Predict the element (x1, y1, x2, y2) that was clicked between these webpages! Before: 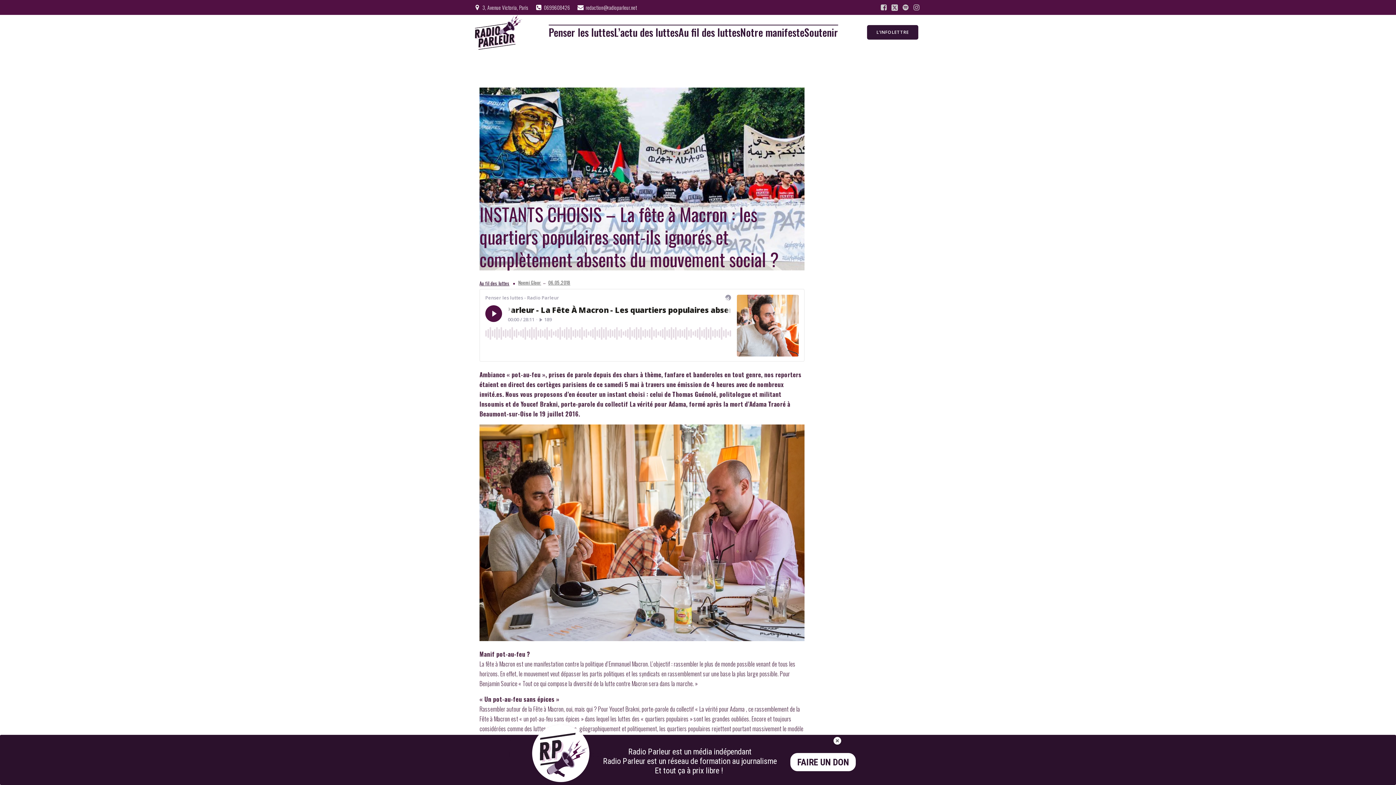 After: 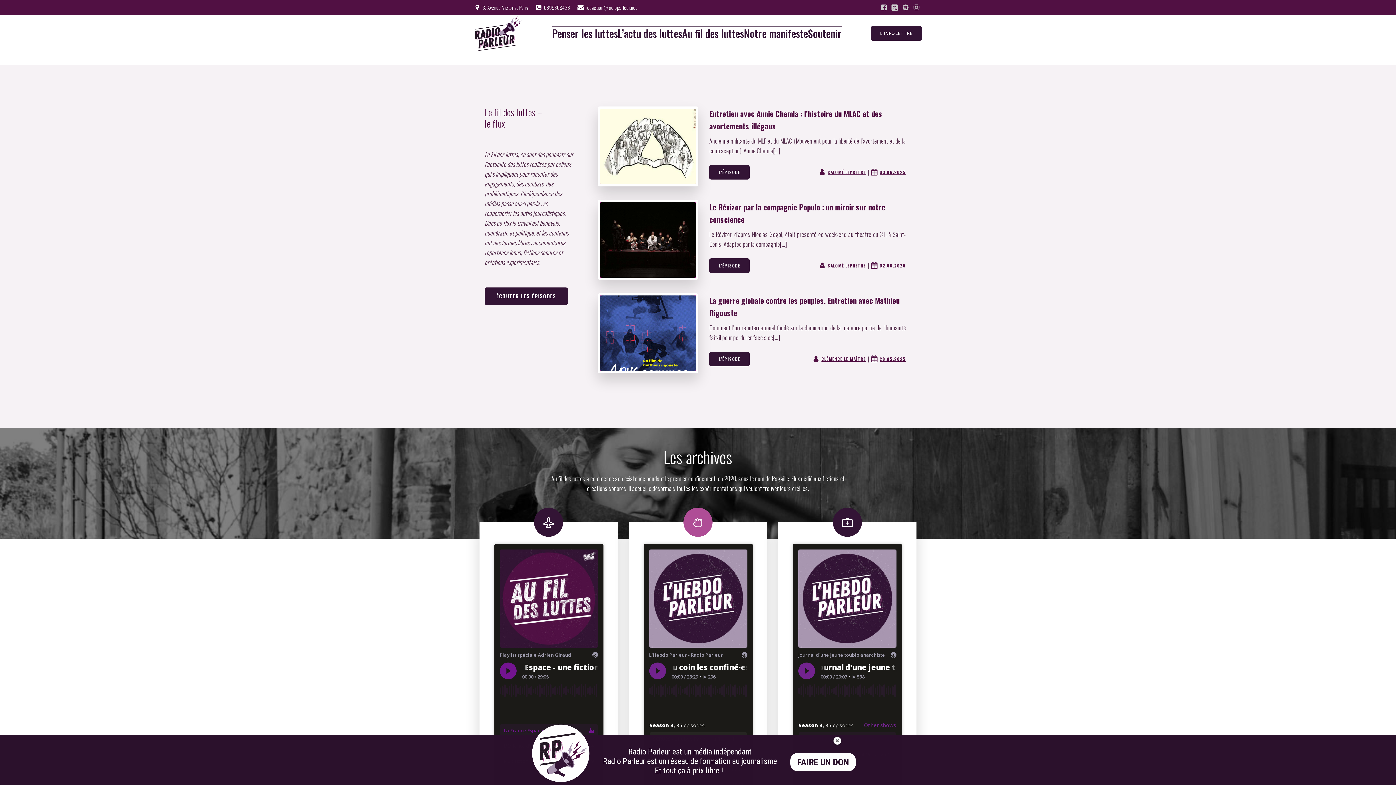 Action: label: Au fil des luttes bbox: (678, 25, 740, 38)